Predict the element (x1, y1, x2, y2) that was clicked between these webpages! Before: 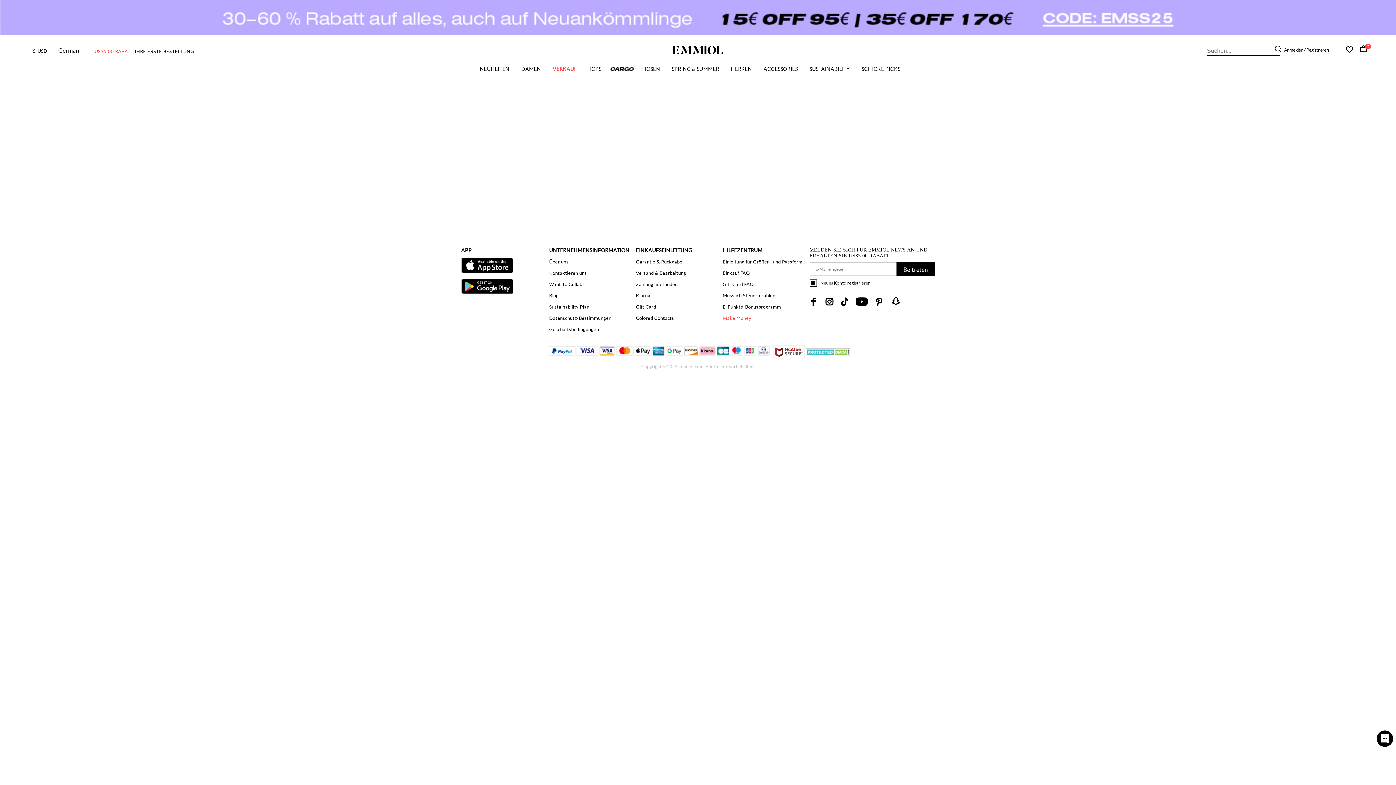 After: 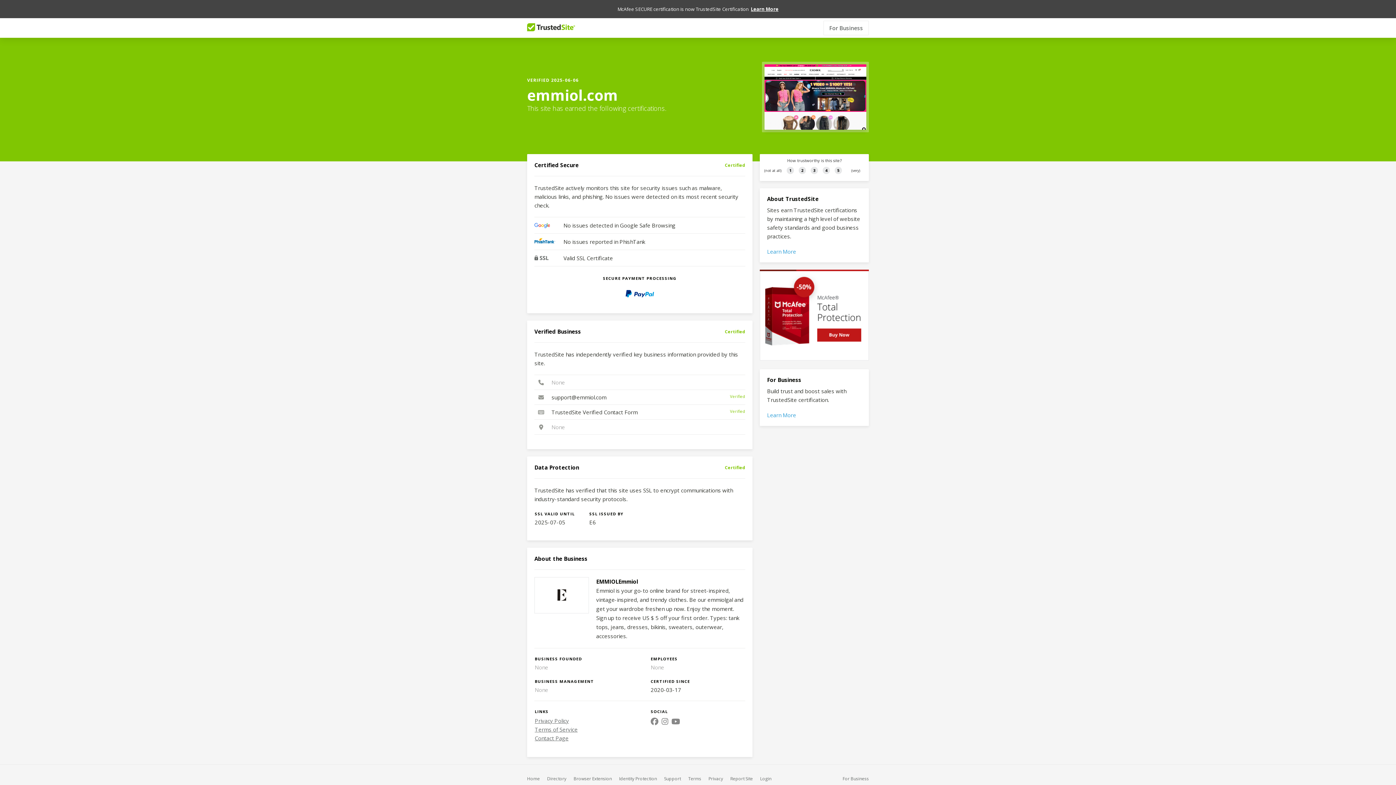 Action: bbox: (773, 352, 804, 359)